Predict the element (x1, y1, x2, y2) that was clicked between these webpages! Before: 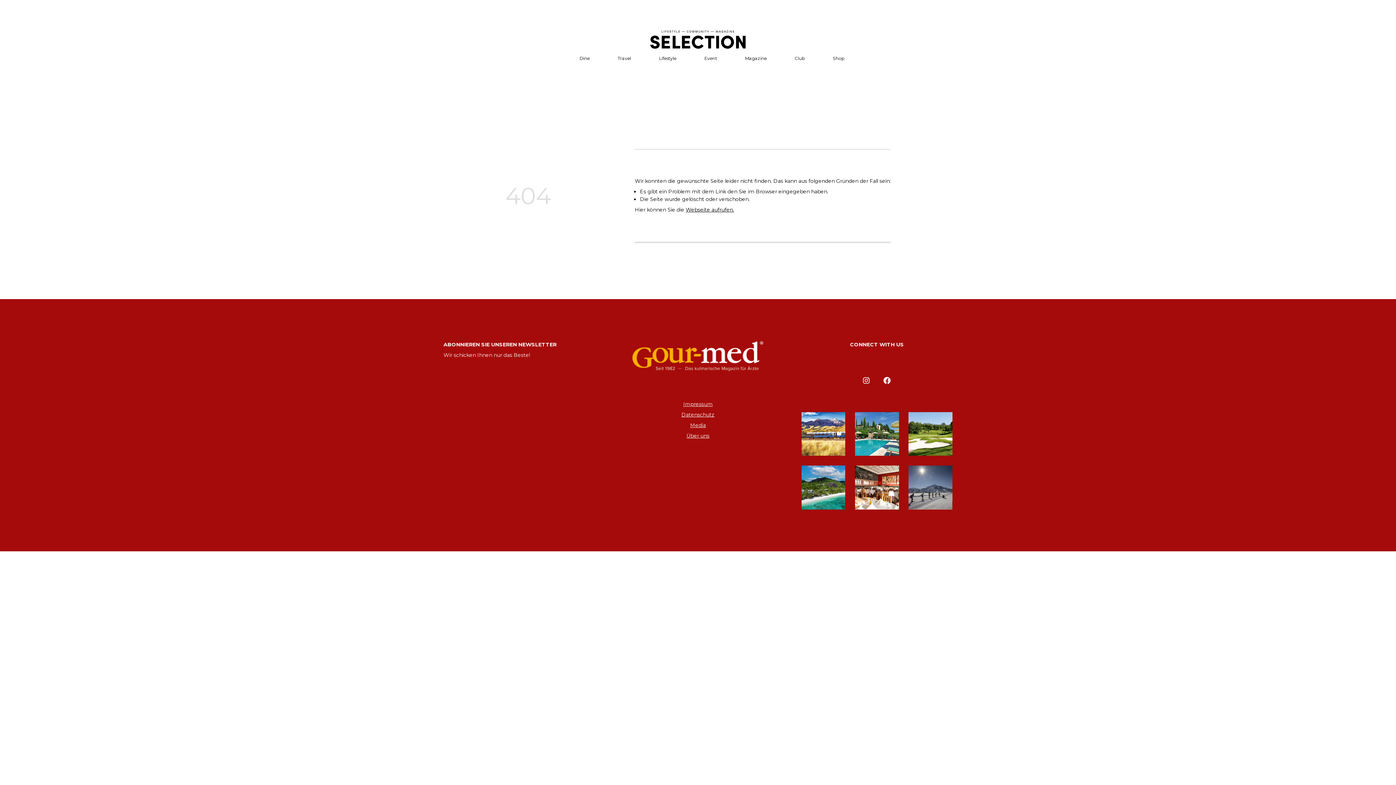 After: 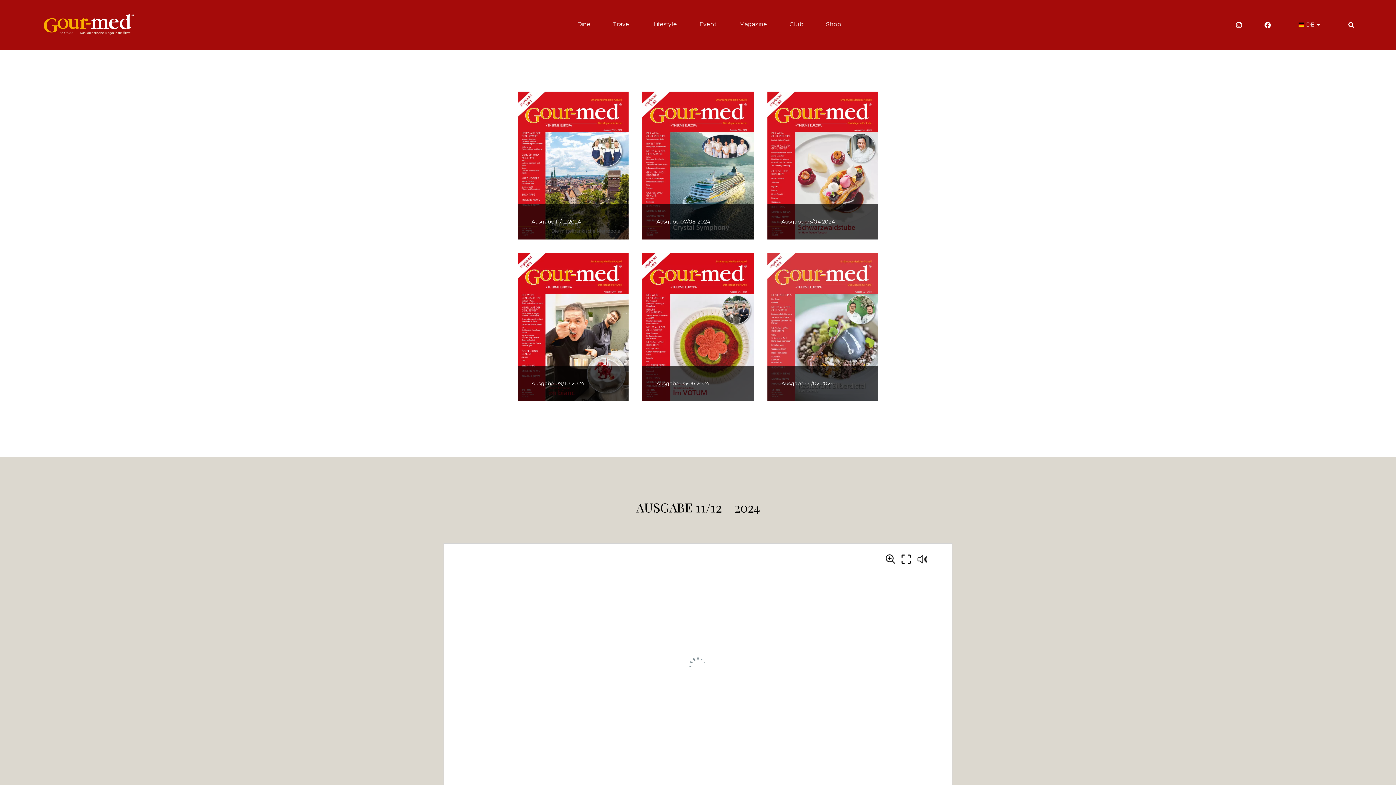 Action: bbox: (745, 55, 766, 61) label: Magazine